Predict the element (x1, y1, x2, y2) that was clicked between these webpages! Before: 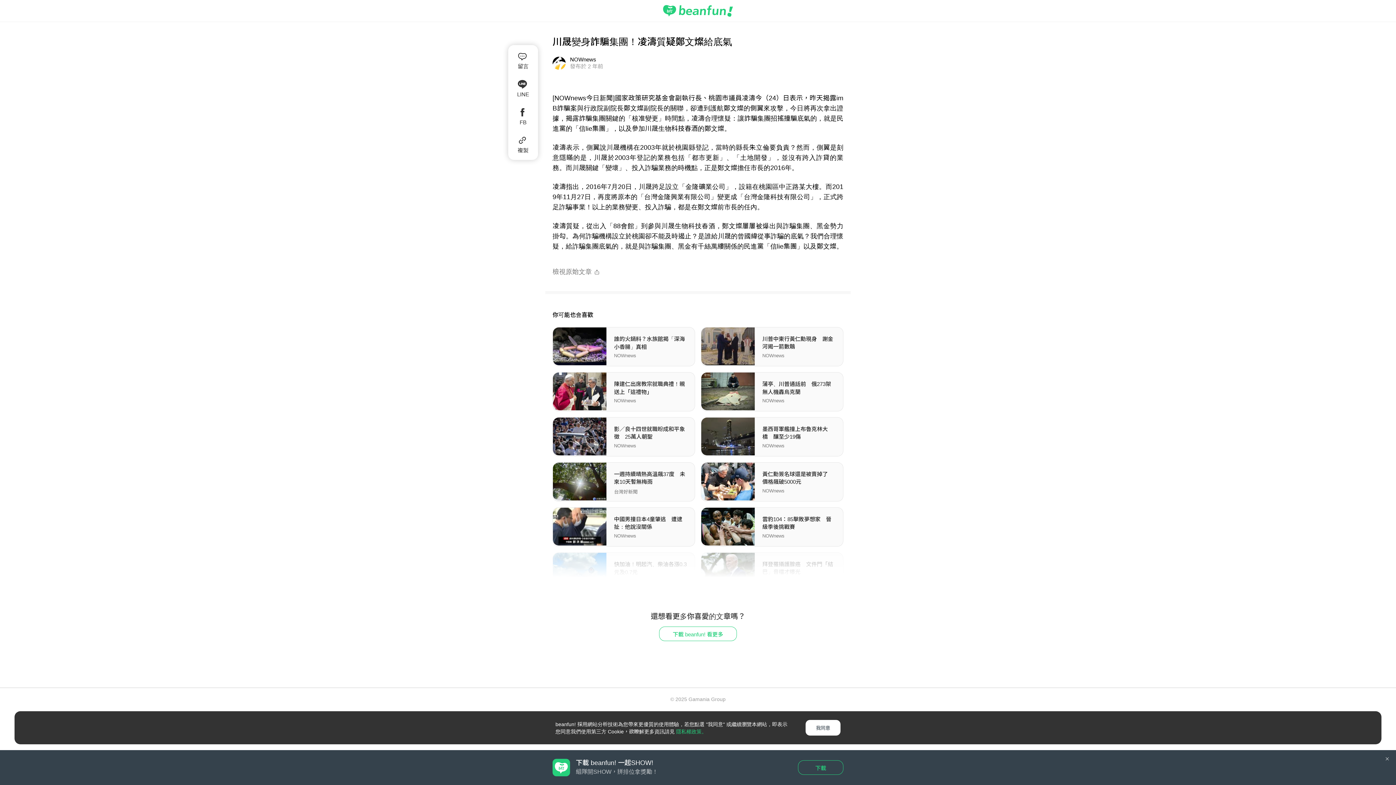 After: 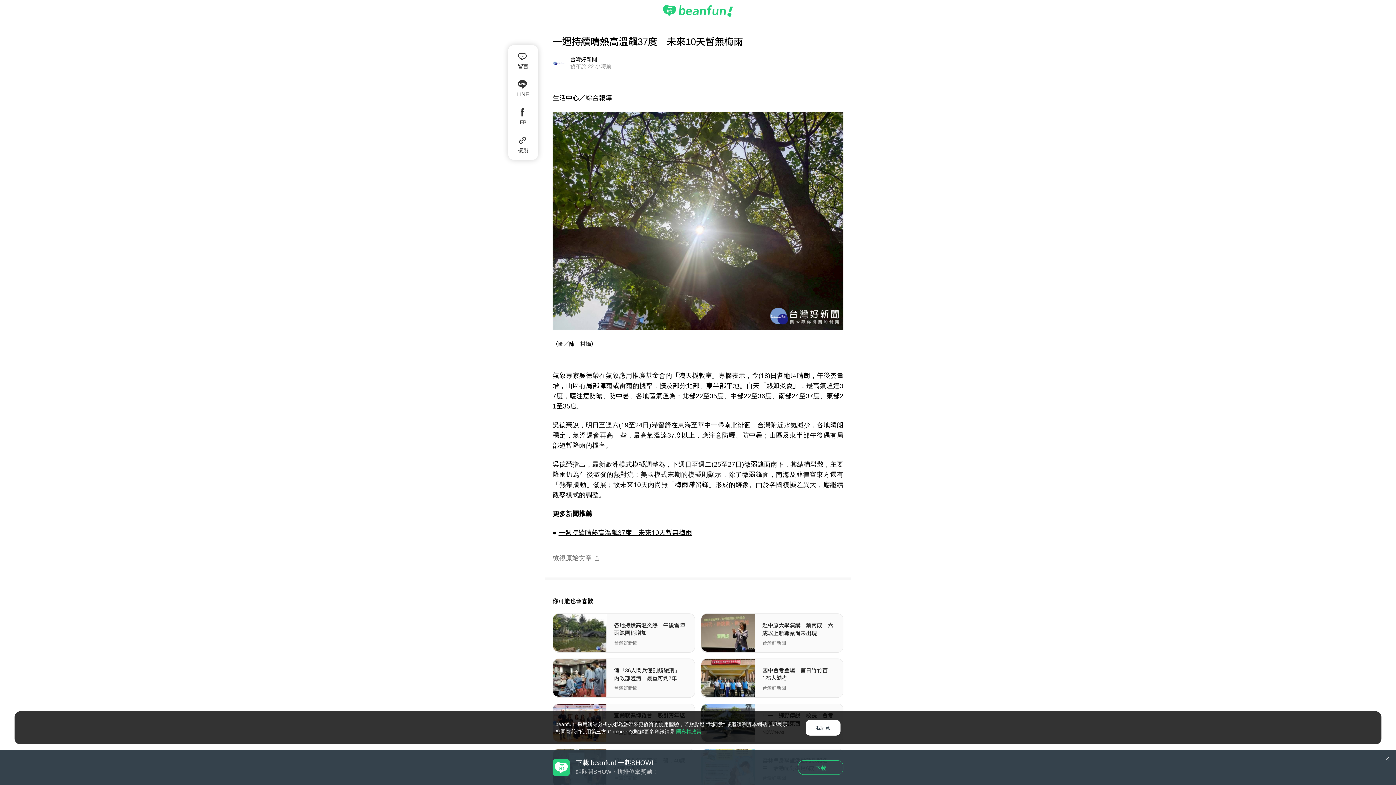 Action: label: 一週持續晴熱高溫飆37度　未來10天暫無梅雨
台灣好新聞 bbox: (553, 462, 694, 501)